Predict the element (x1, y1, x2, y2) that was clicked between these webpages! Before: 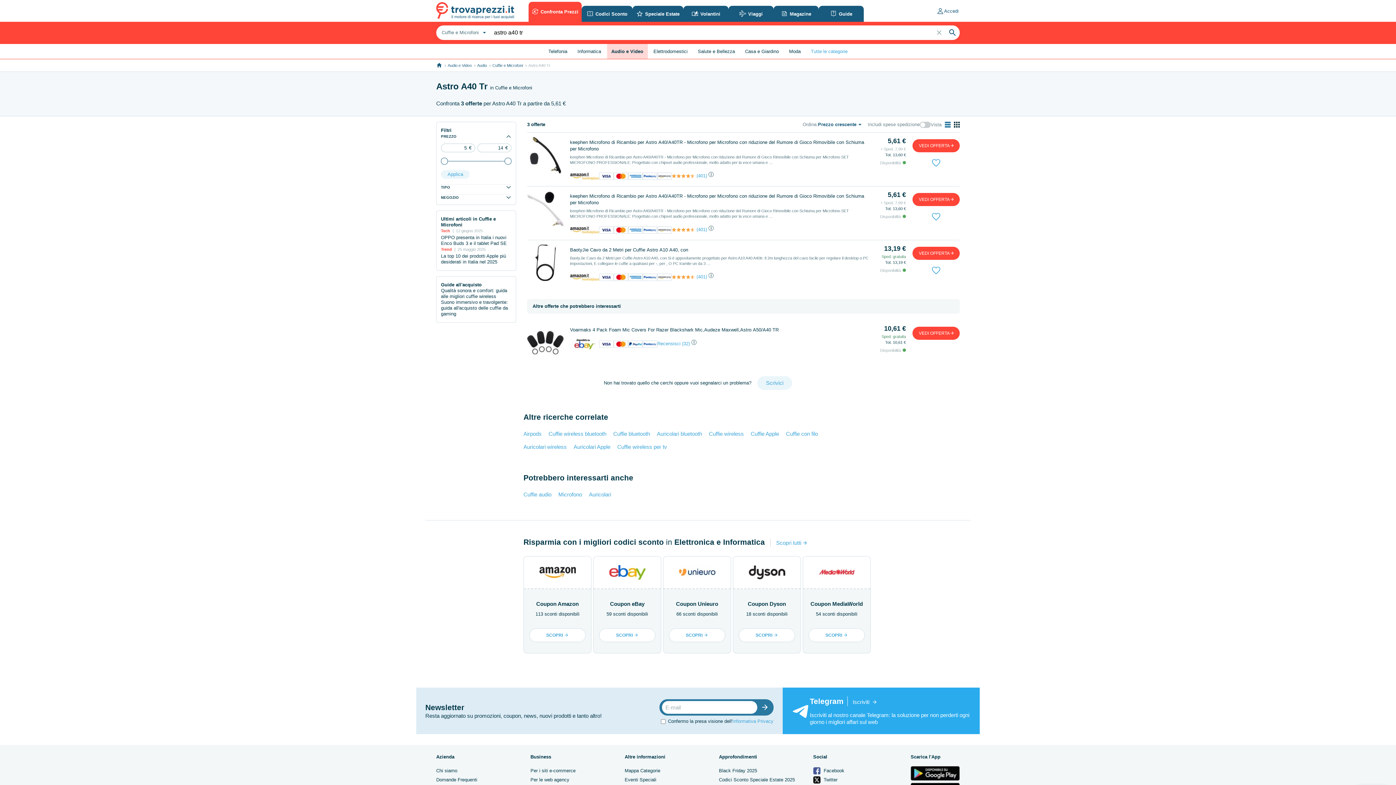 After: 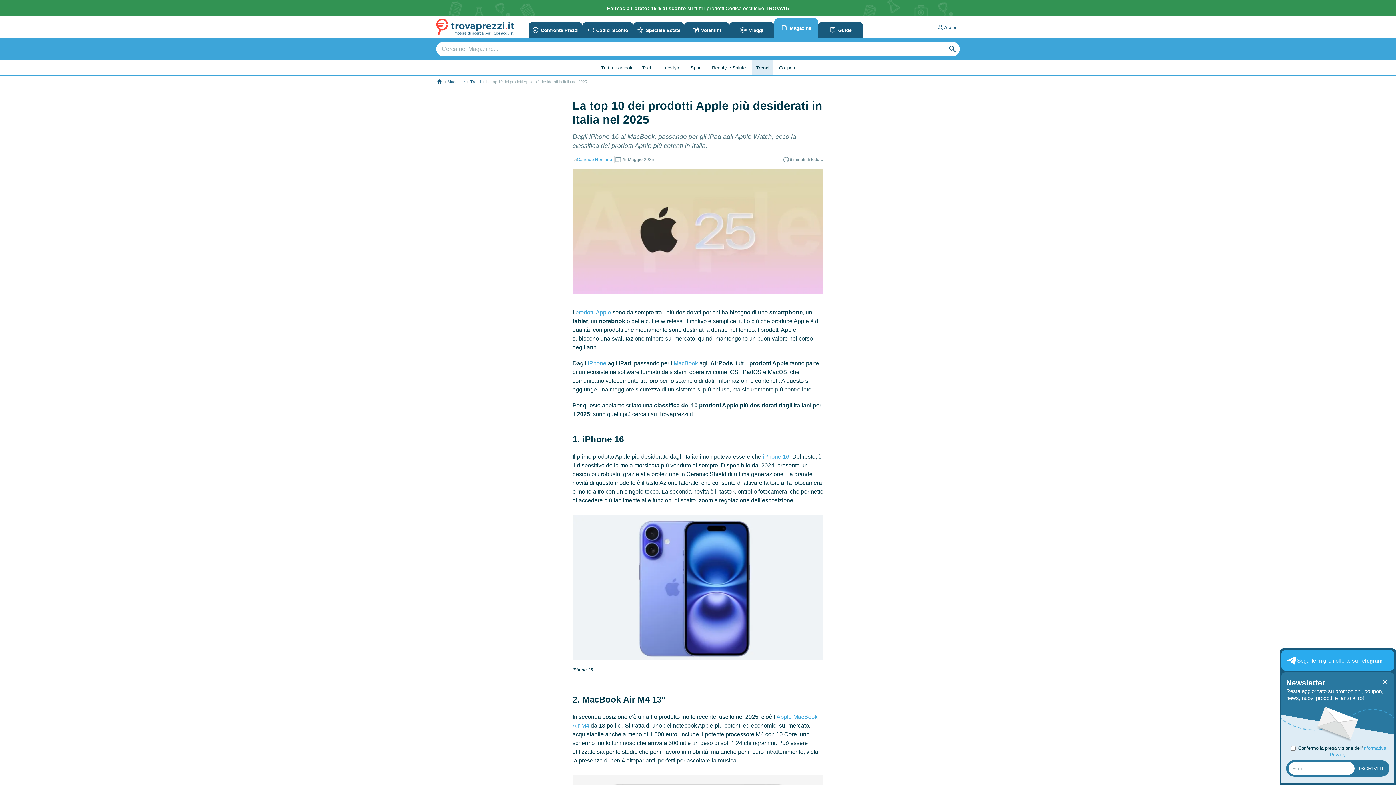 Action: bbox: (441, 246, 511, 264) label: Trend 25 maggio 2025
La top 10 dei prodotti Apple più desiderati in Italia nel 2025